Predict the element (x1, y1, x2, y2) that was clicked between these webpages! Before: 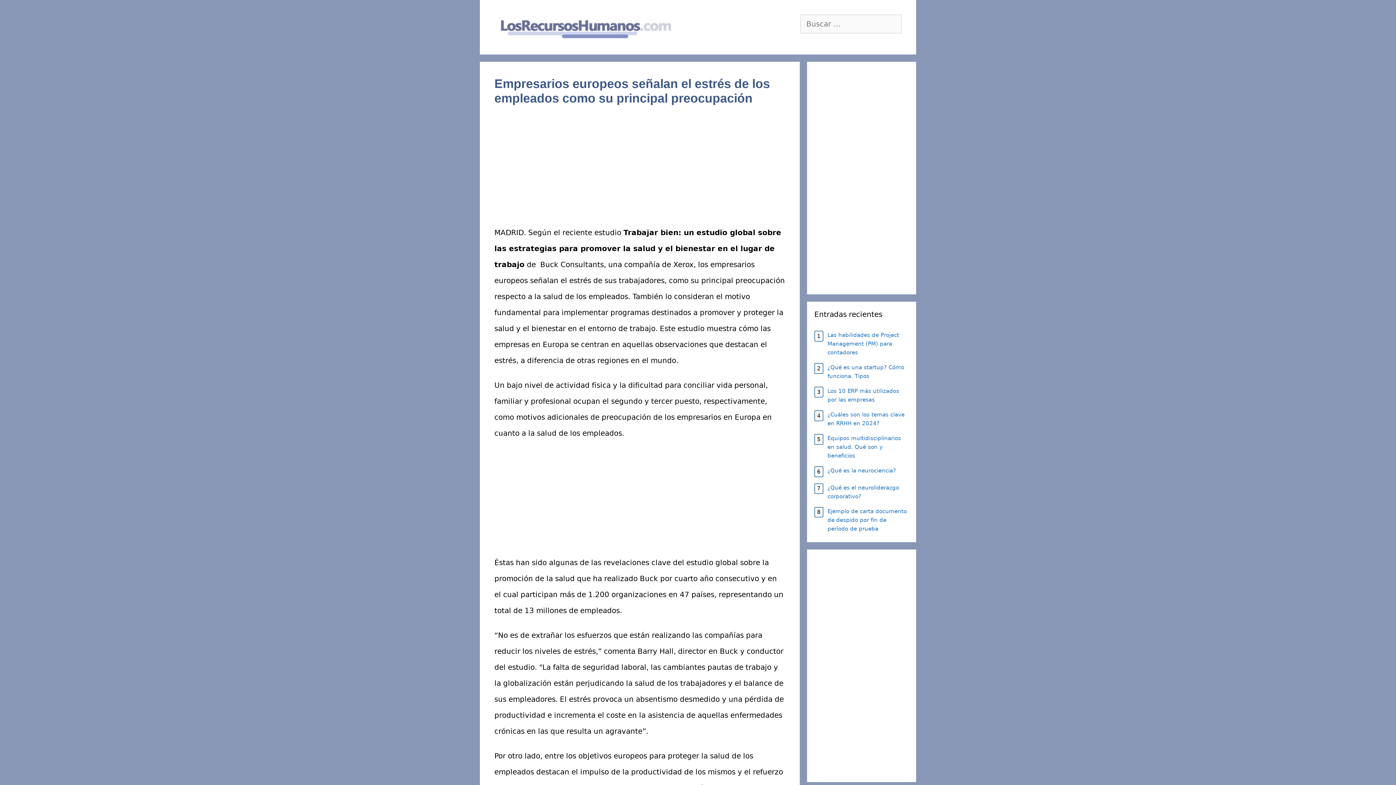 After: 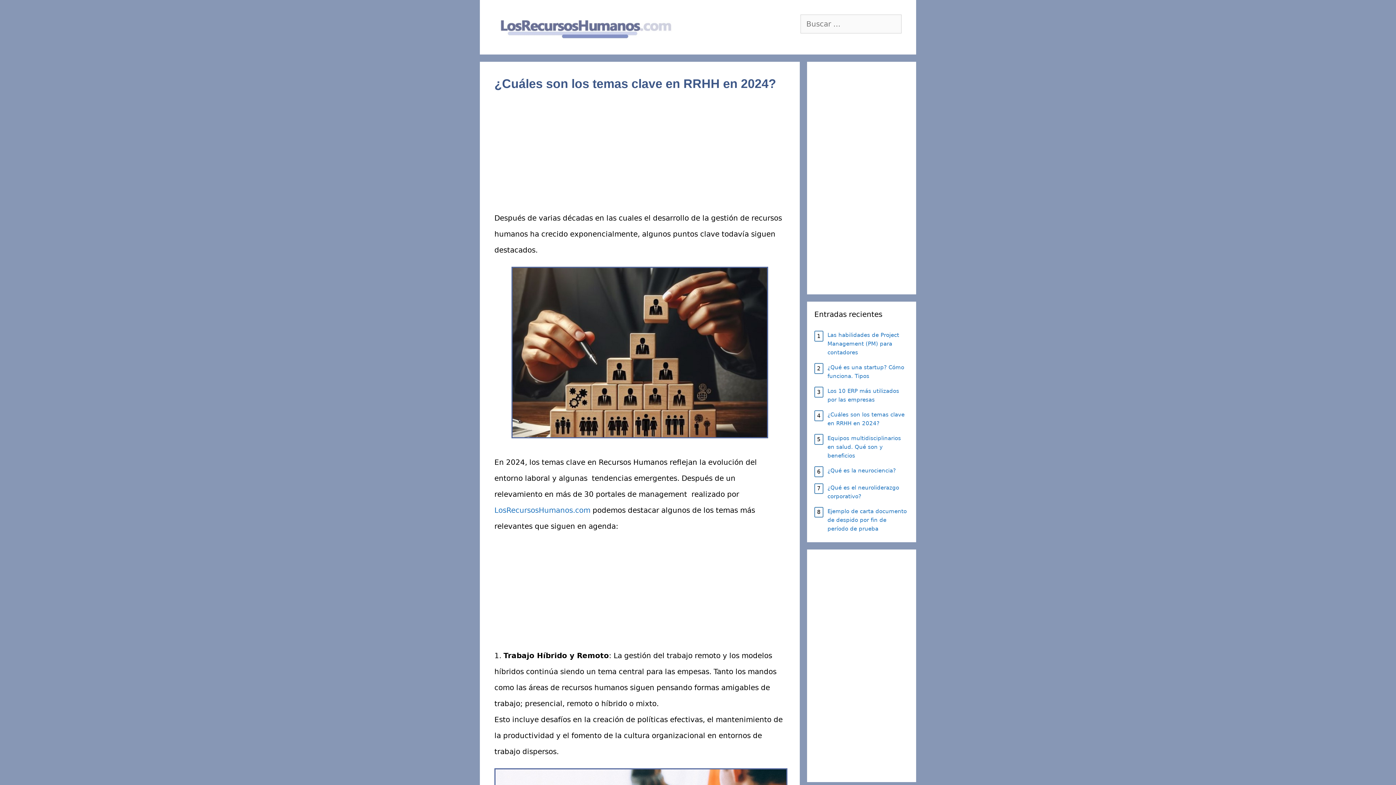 Action: bbox: (827, 410, 909, 428) label: ¿Cuáles son los temas clave en RRHH en 2024?